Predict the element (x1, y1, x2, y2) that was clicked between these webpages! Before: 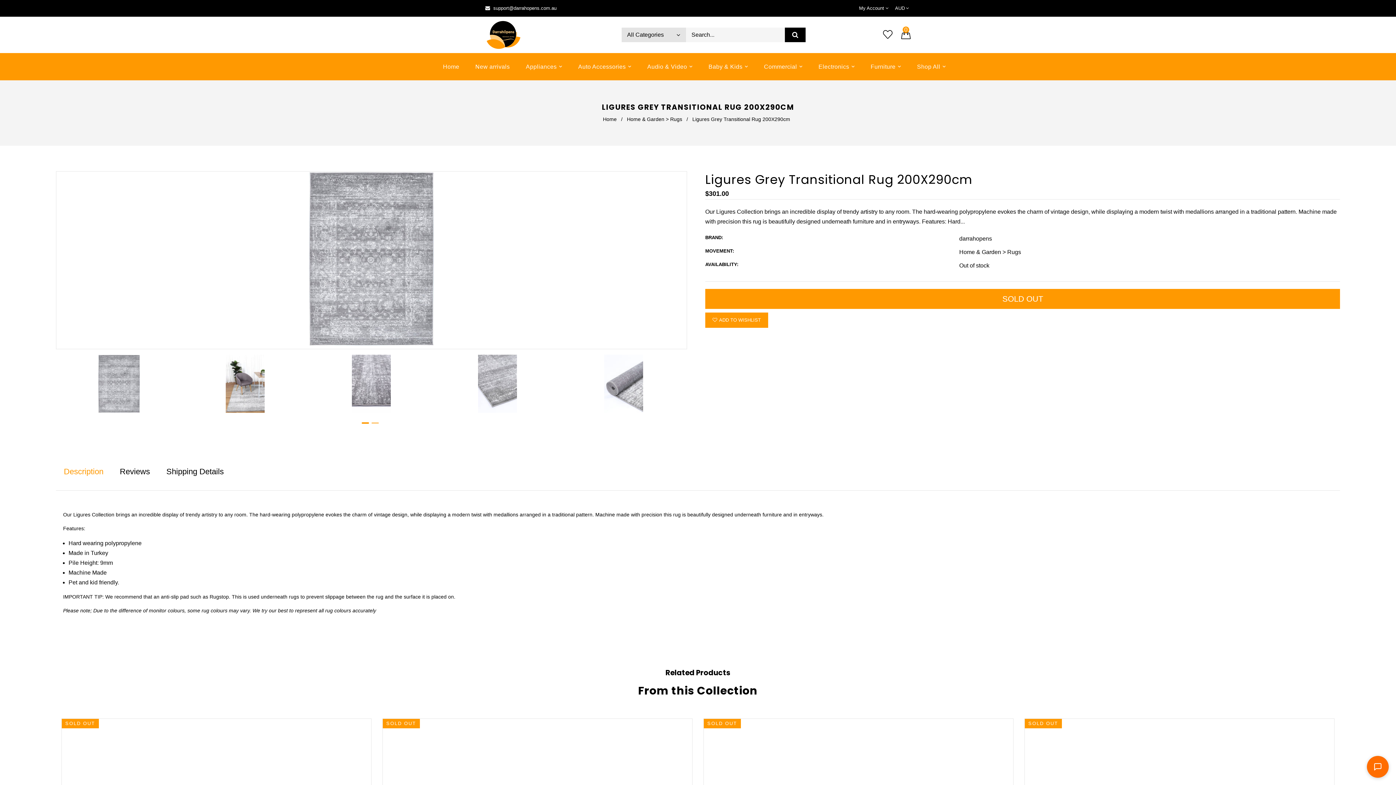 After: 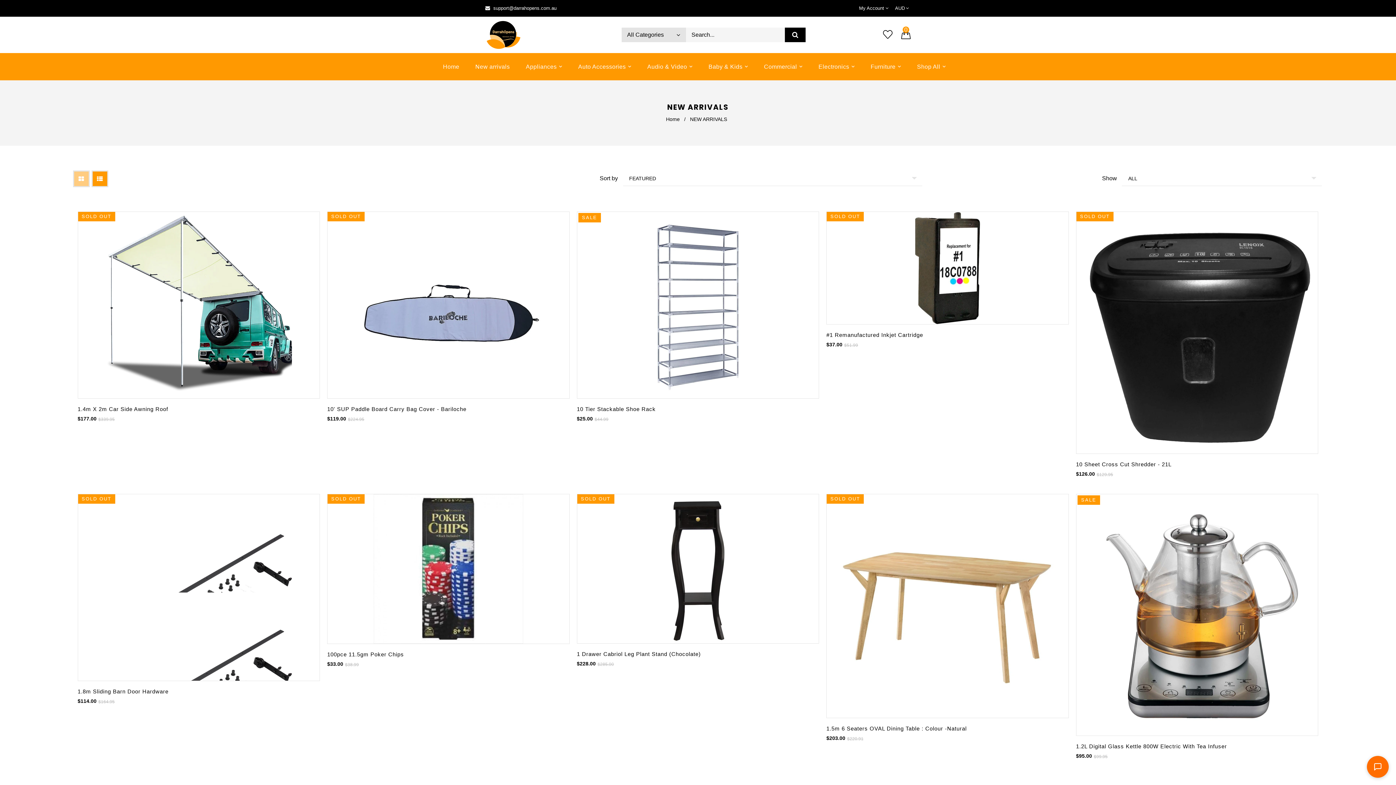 Action: label: New arrivals bbox: (468, 53, 517, 80)